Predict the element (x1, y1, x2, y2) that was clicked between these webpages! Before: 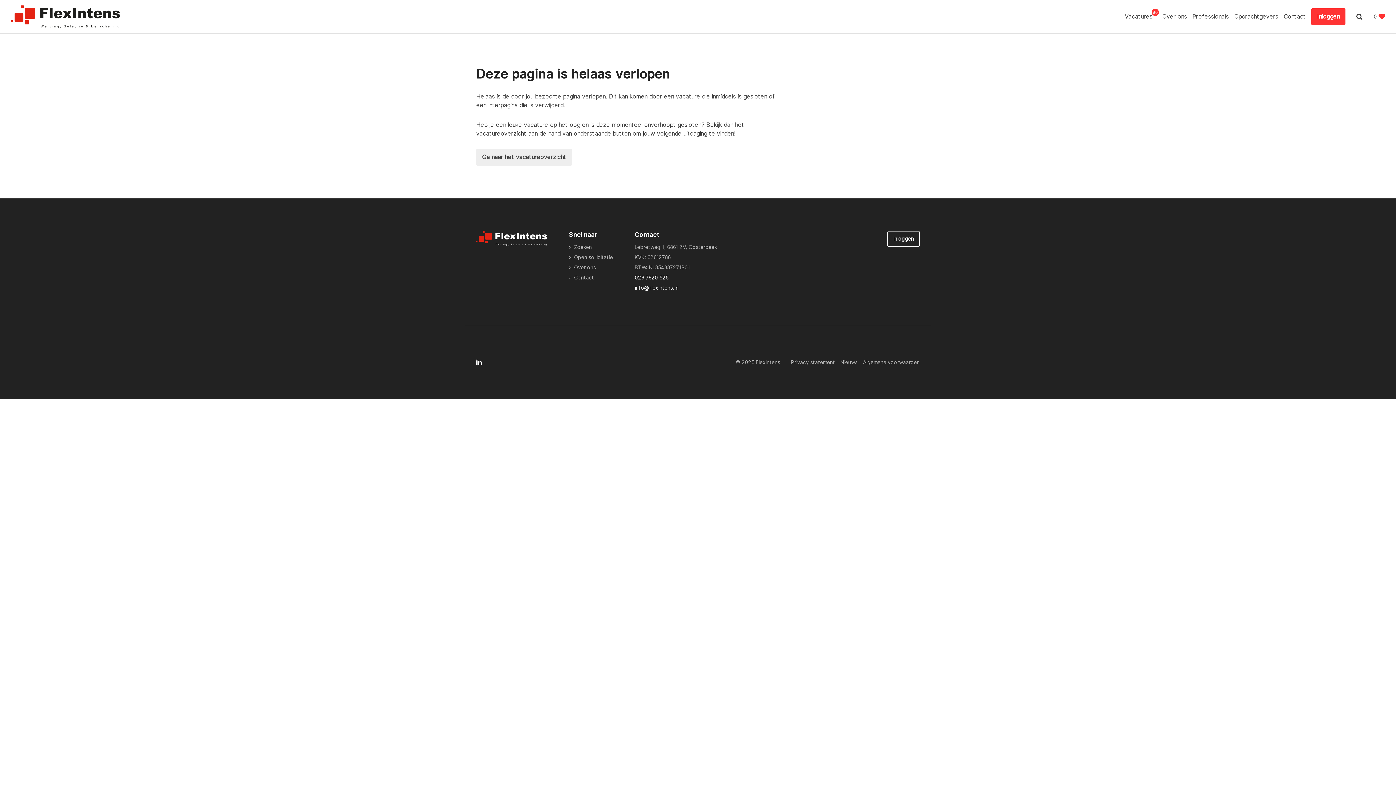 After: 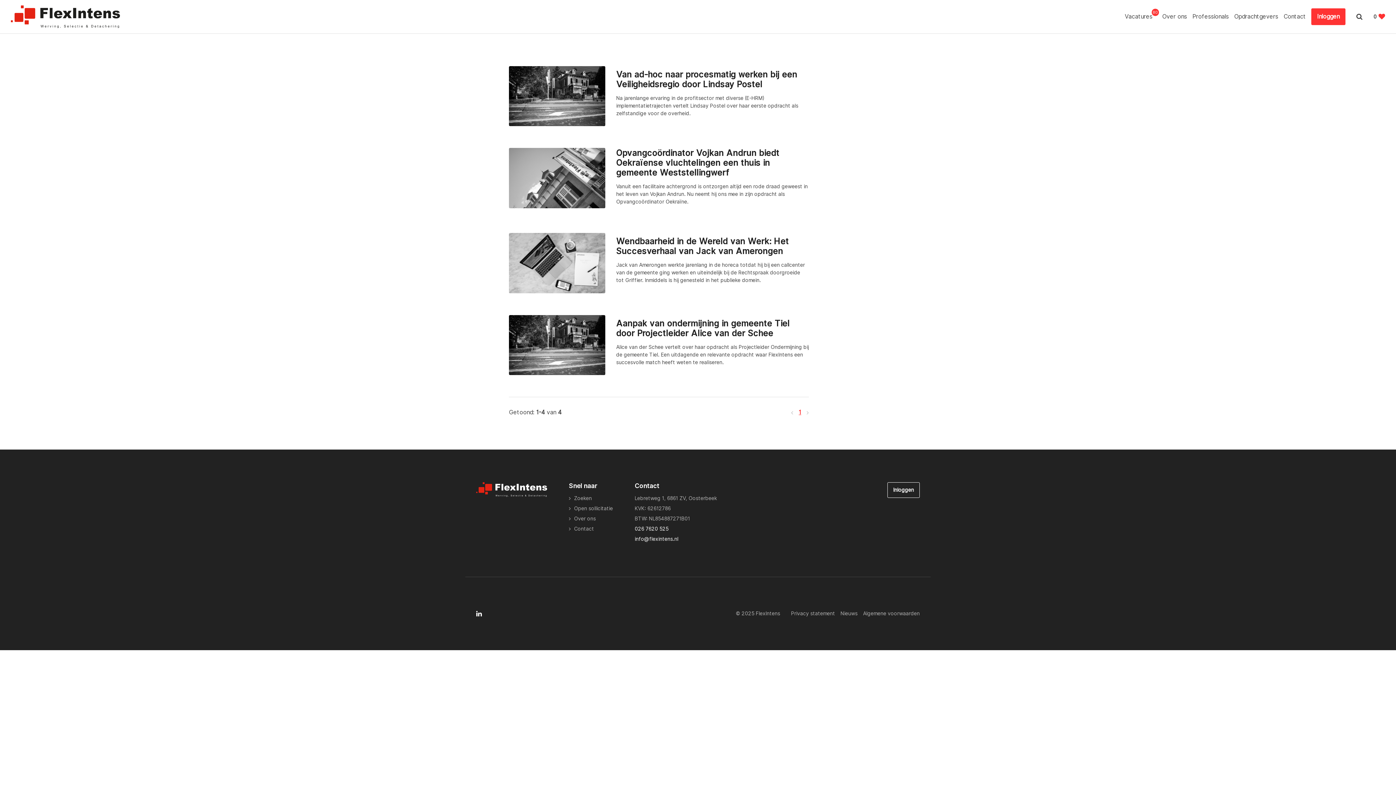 Action: bbox: (840, 359, 857, 365) label: Nieuws